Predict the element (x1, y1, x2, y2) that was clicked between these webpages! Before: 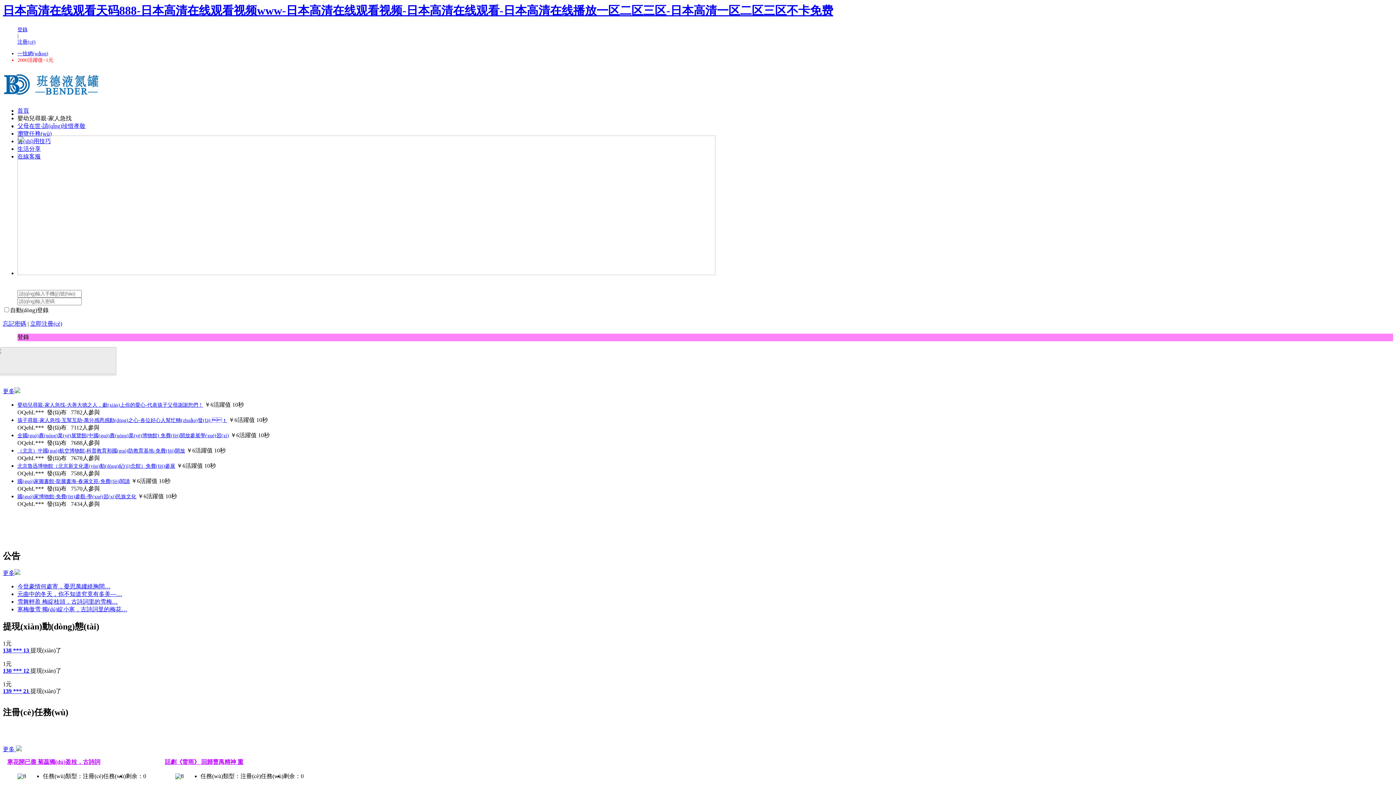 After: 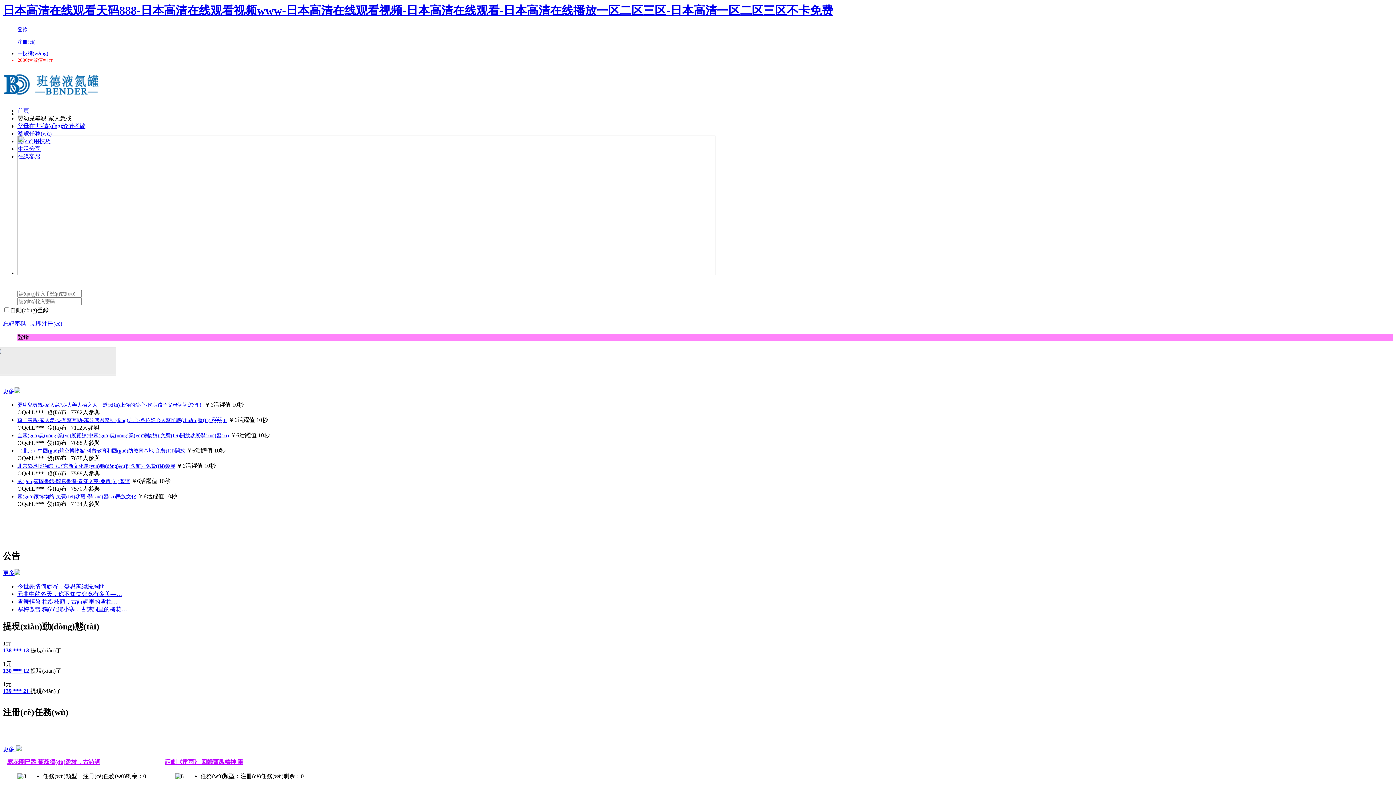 Action: label: （北京）中國(guó)航空博物館-科普教育和國(guó)防教育基地-免費(fèi)開放 bbox: (17, 448, 185, 453)